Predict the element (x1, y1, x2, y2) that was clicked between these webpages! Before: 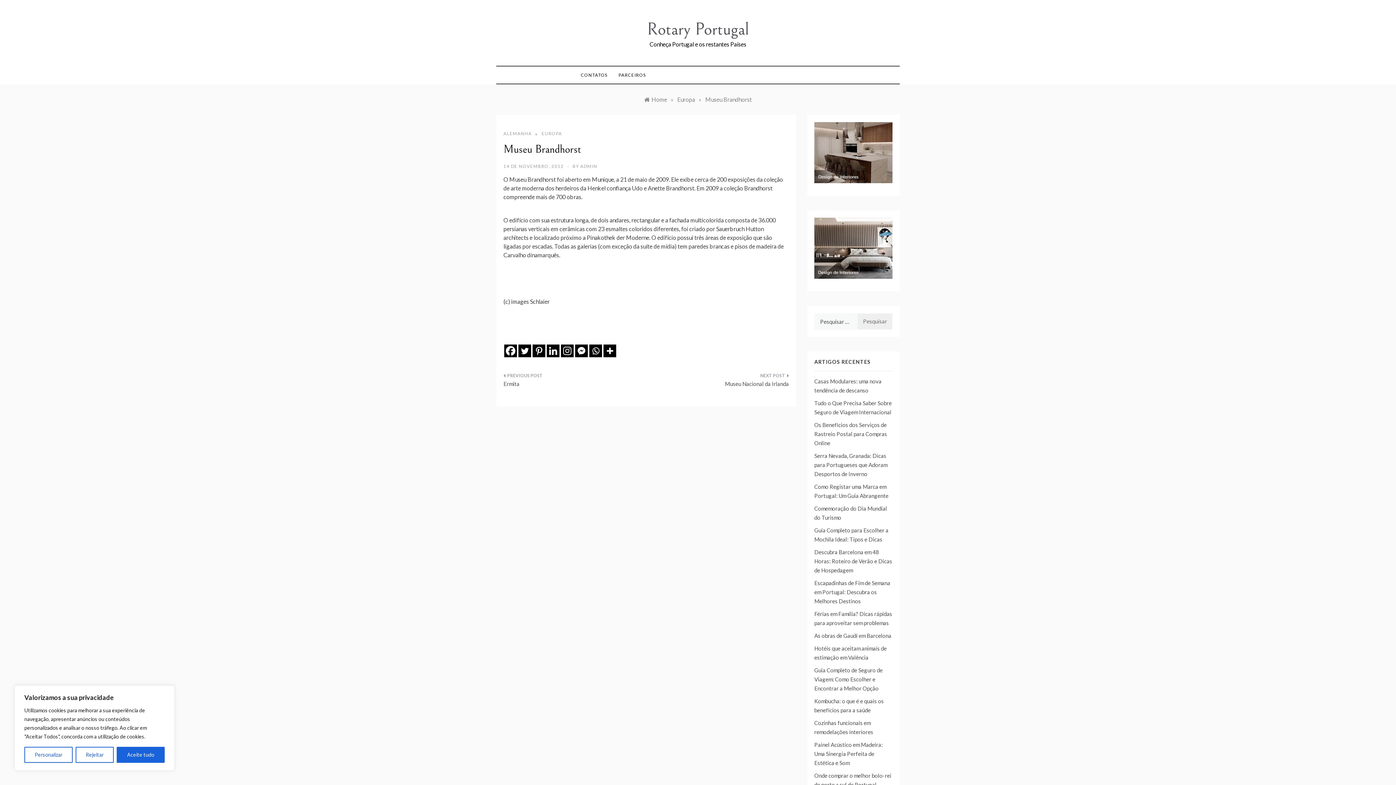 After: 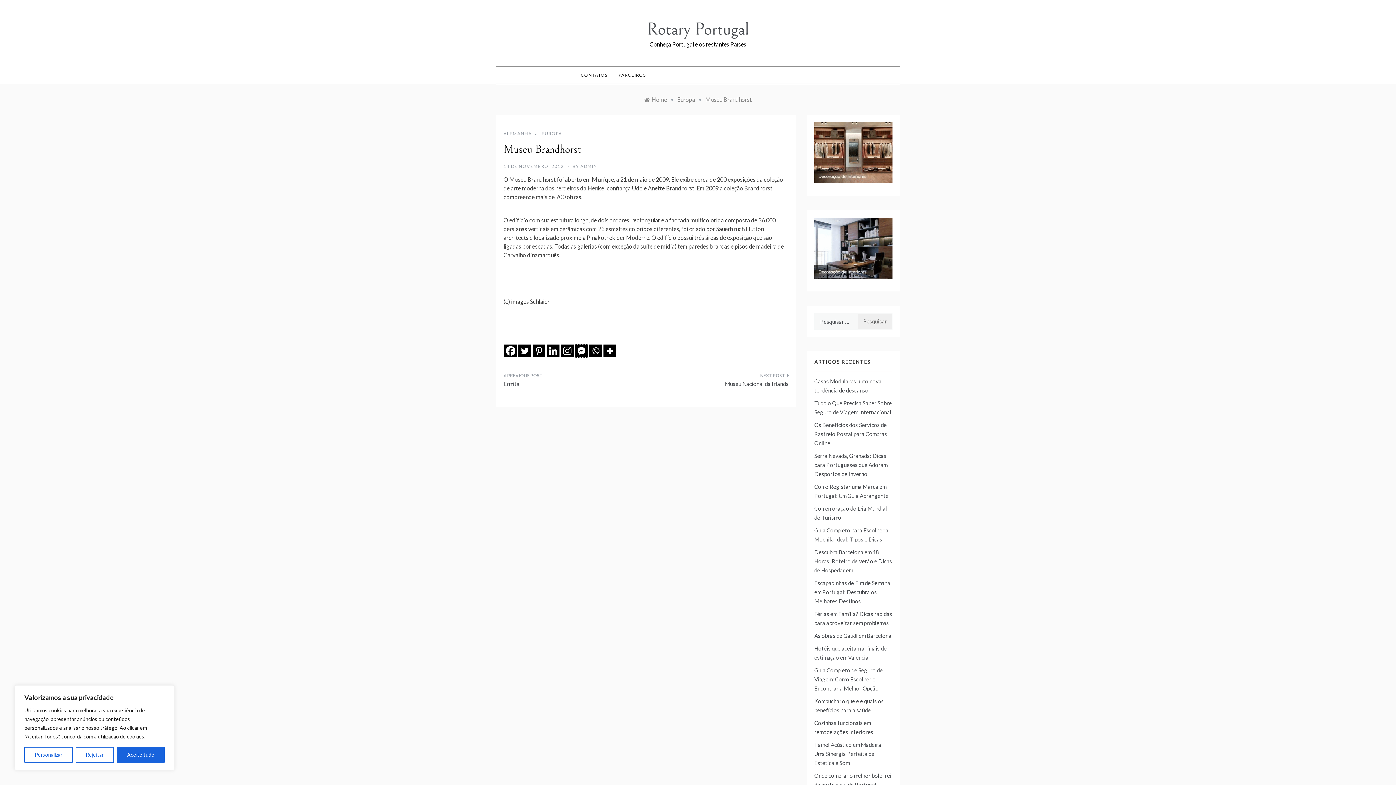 Action: bbox: (575, 344, 588, 357) label: Facebook Messenger